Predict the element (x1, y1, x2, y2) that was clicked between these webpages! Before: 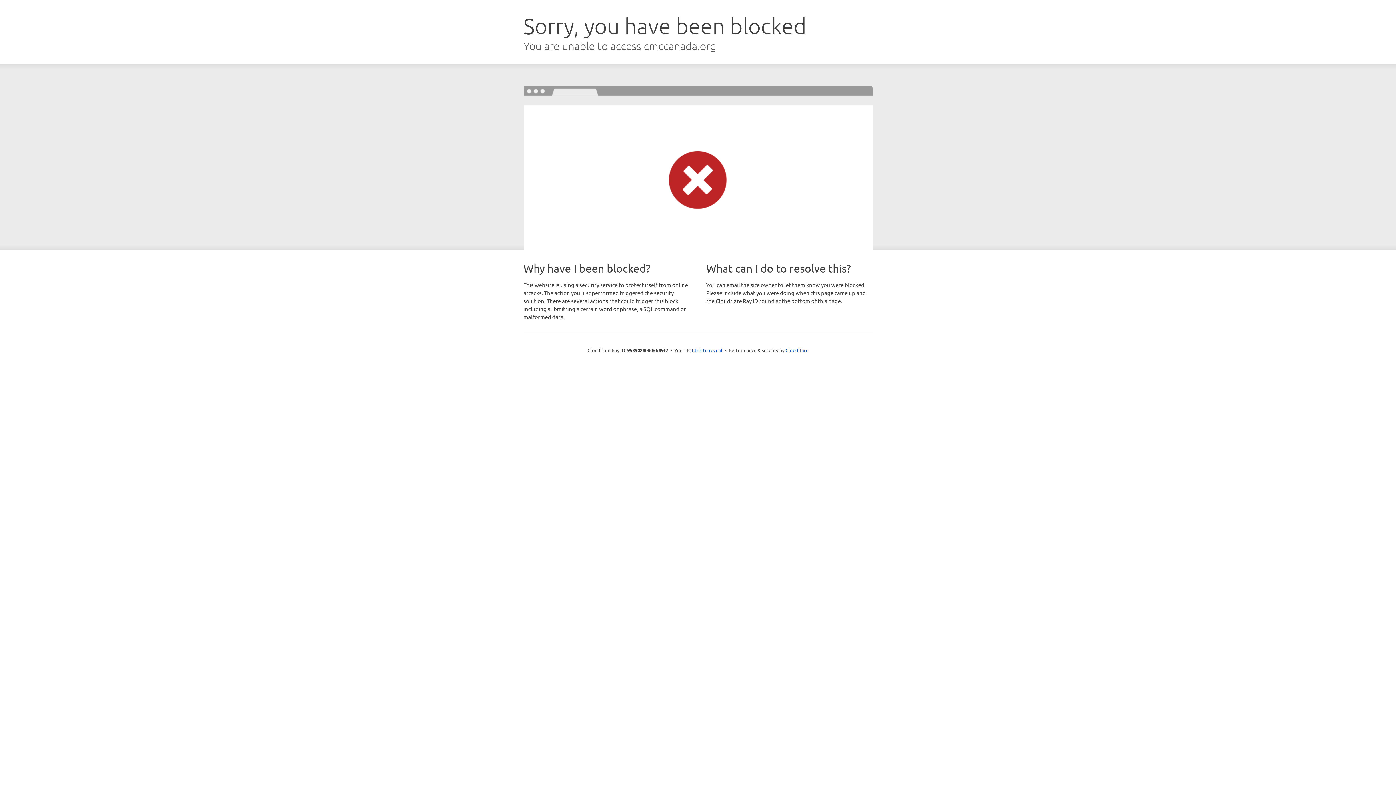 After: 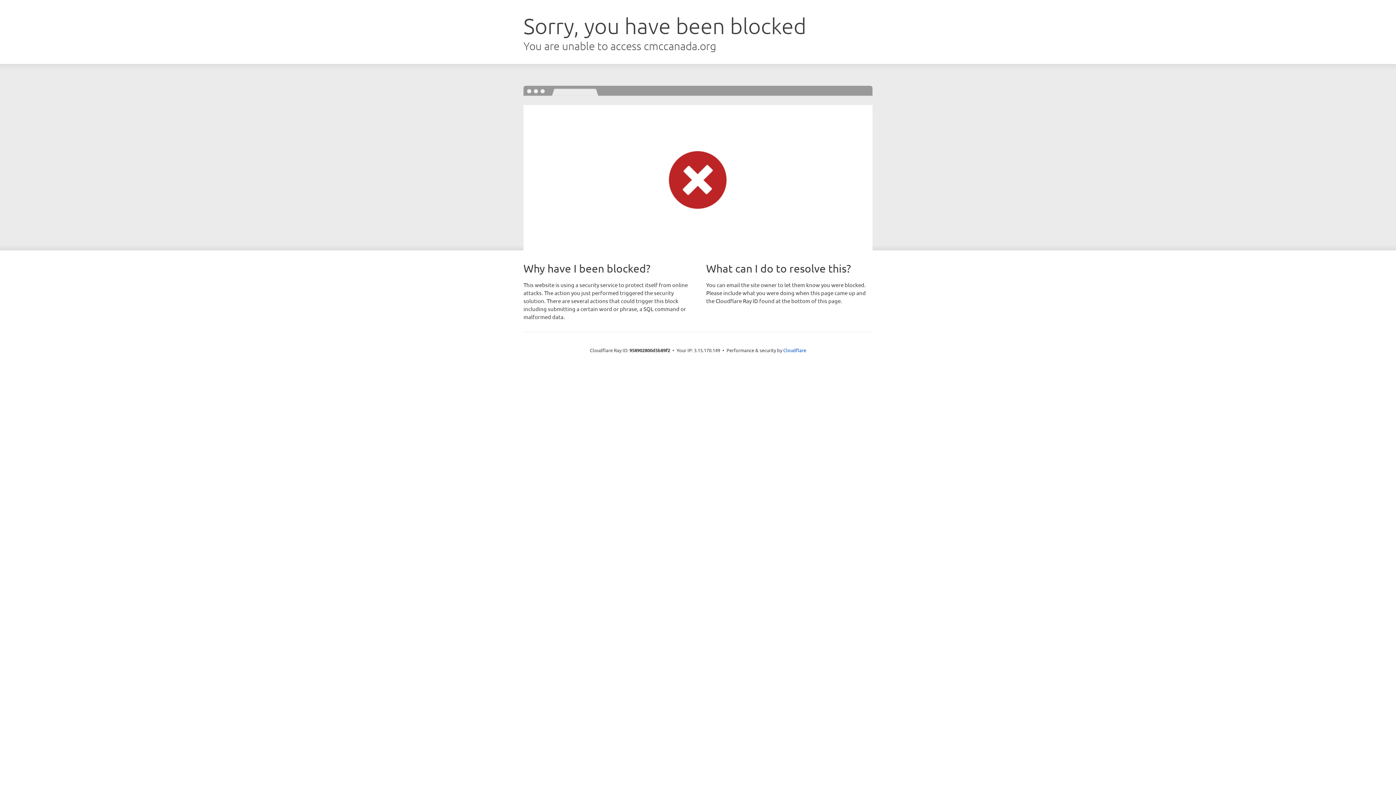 Action: label: Click to reveal bbox: (692, 346, 722, 353)